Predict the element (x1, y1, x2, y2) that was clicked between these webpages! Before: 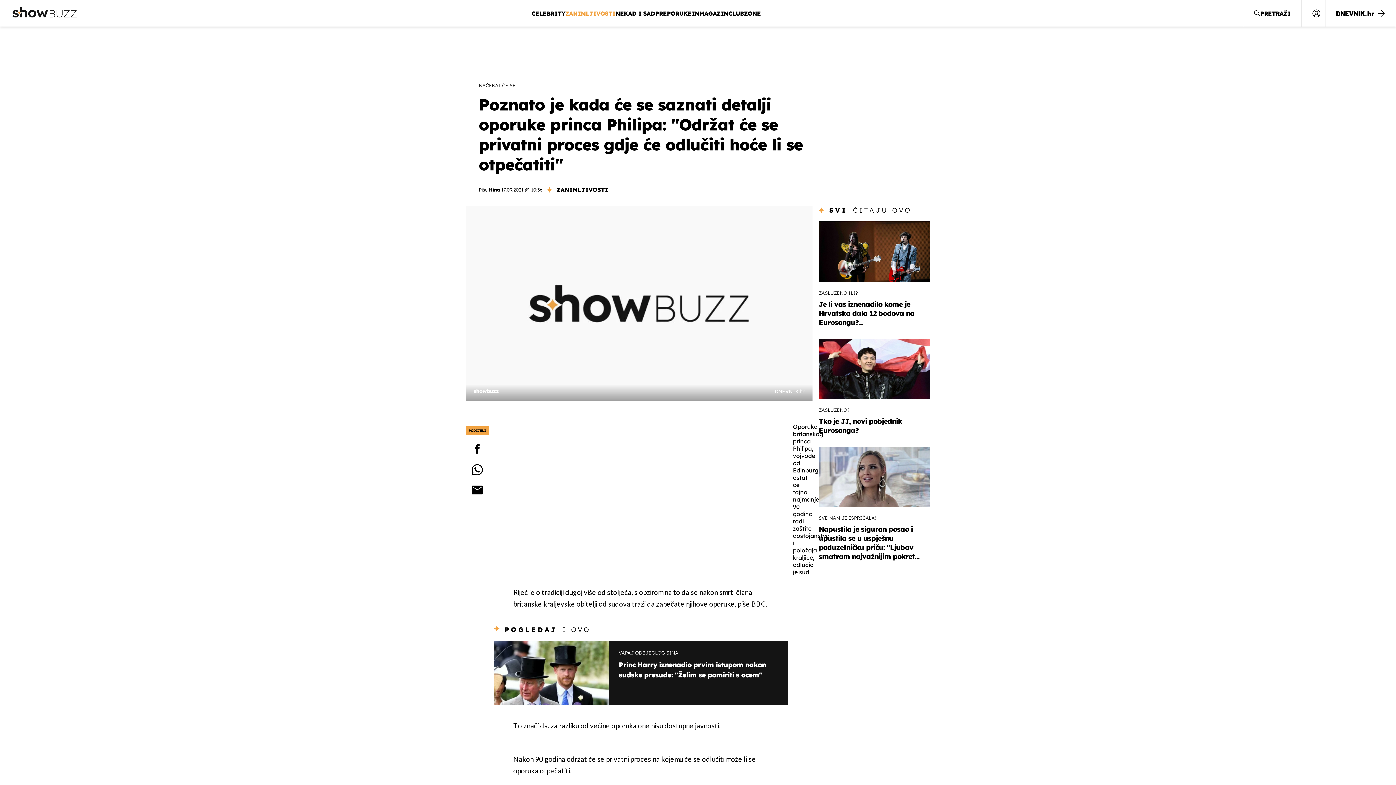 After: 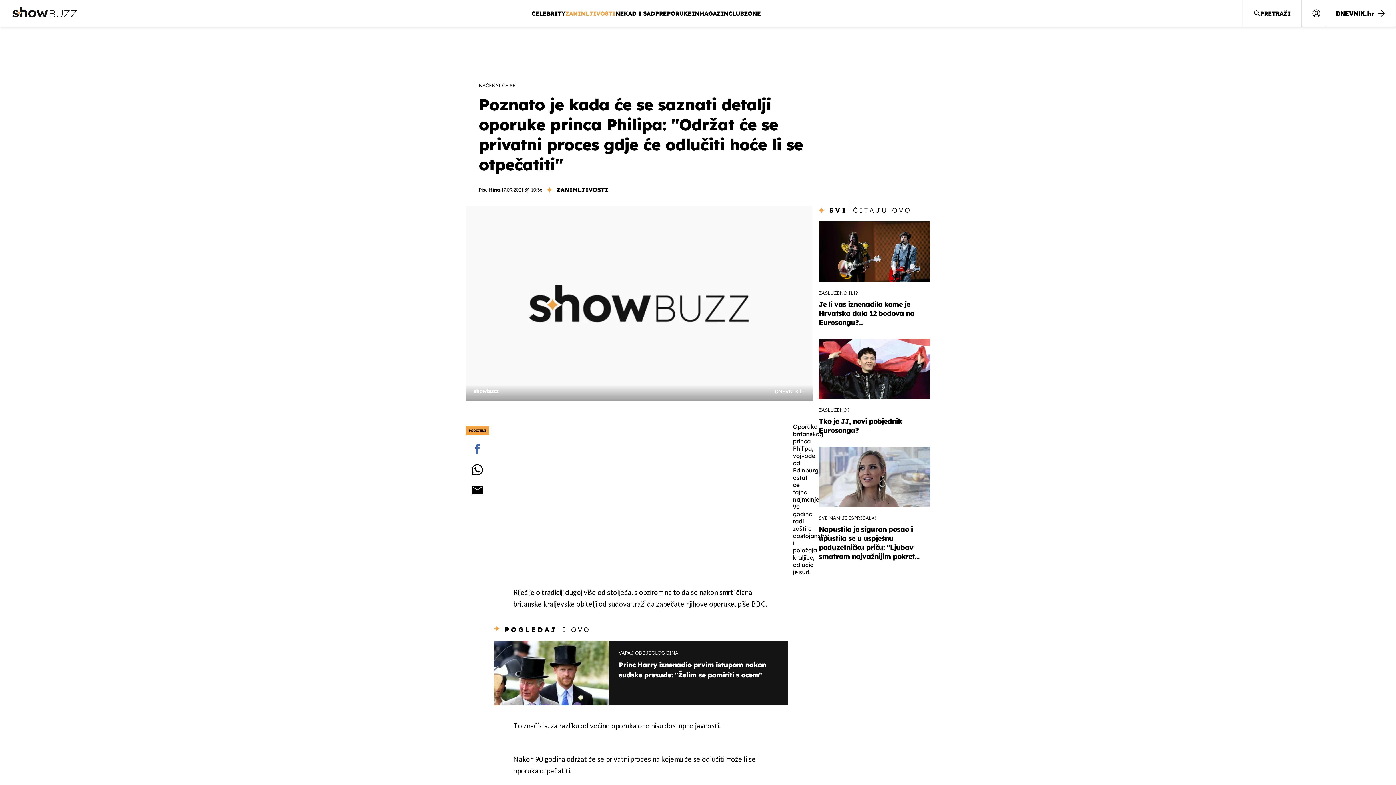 Action: bbox: (465, 442, 489, 455)